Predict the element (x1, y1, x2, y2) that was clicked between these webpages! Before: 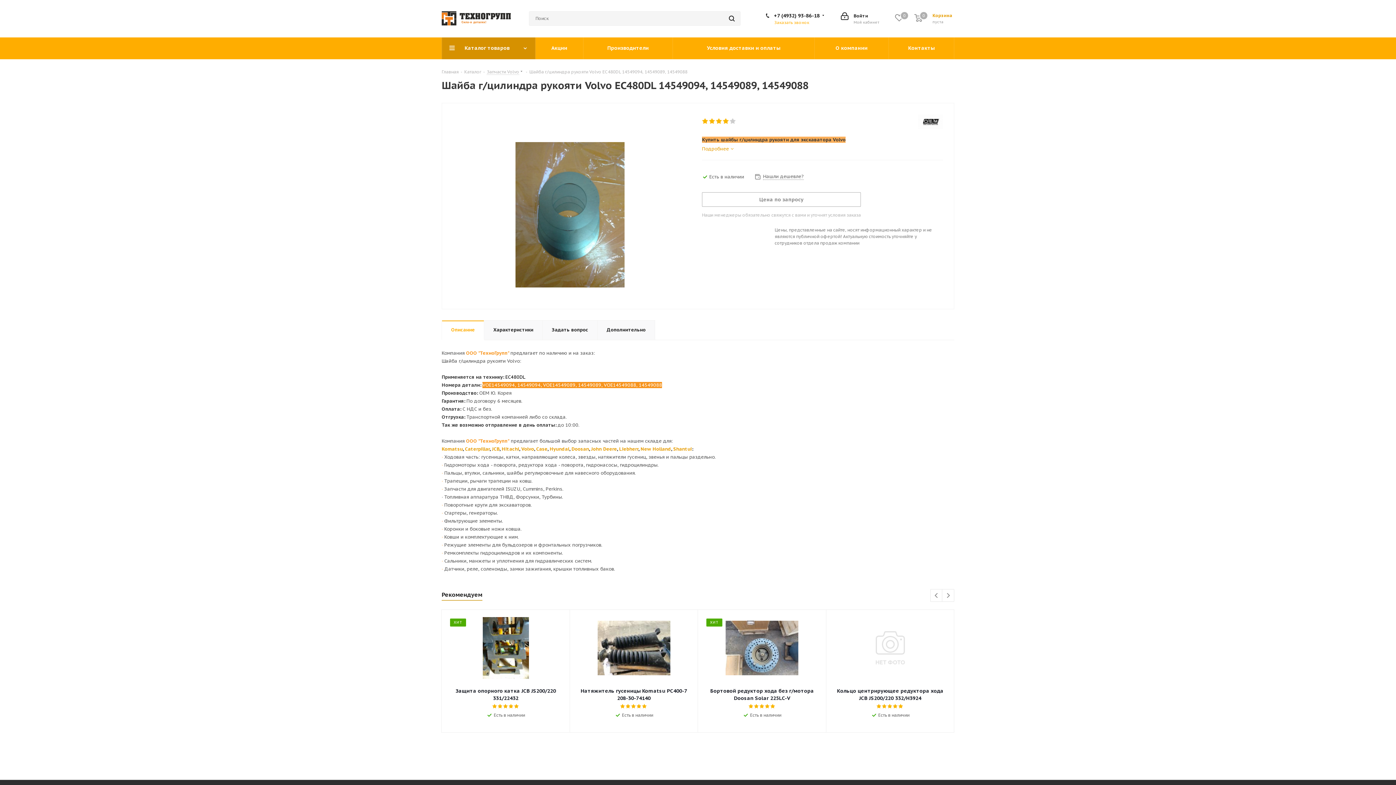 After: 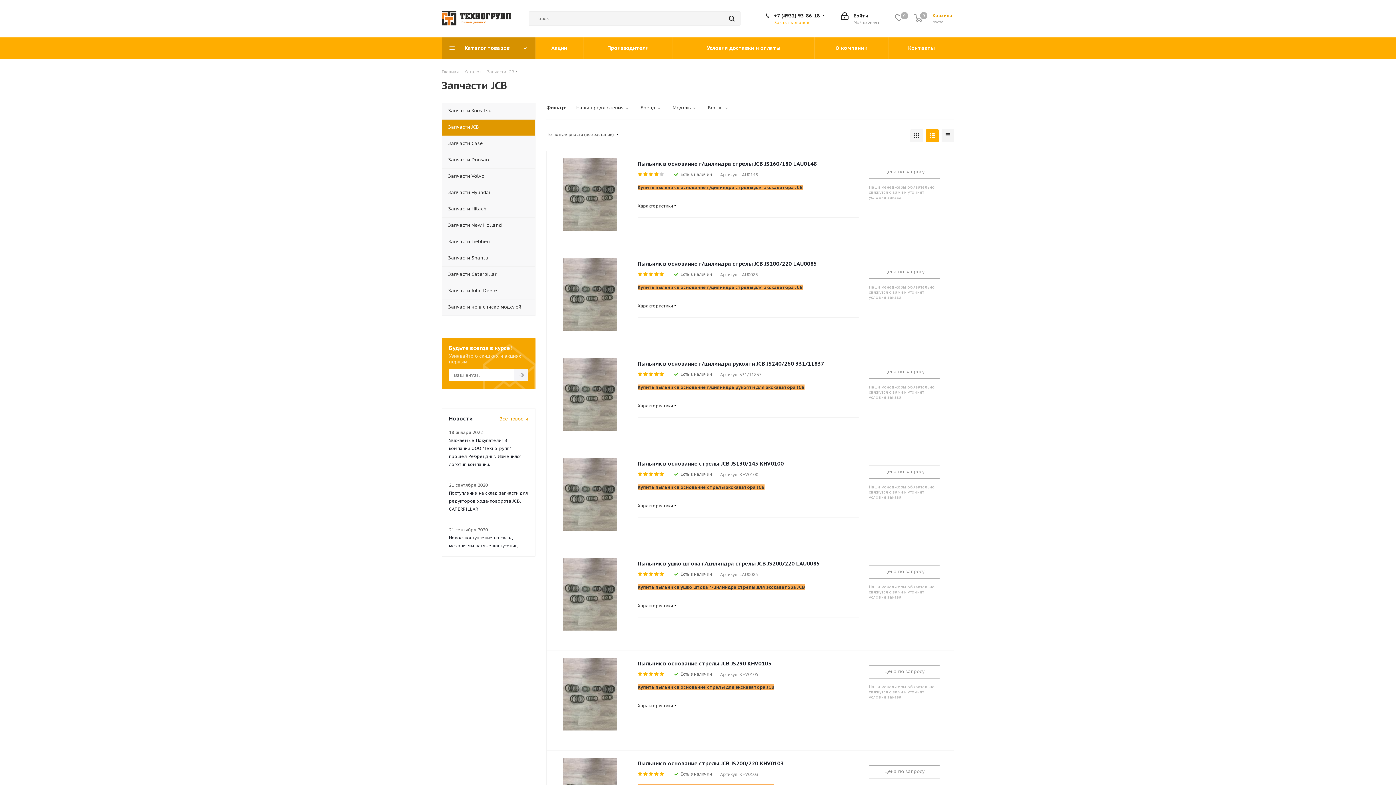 Action: bbox: (492, 446, 499, 452) label: JCB